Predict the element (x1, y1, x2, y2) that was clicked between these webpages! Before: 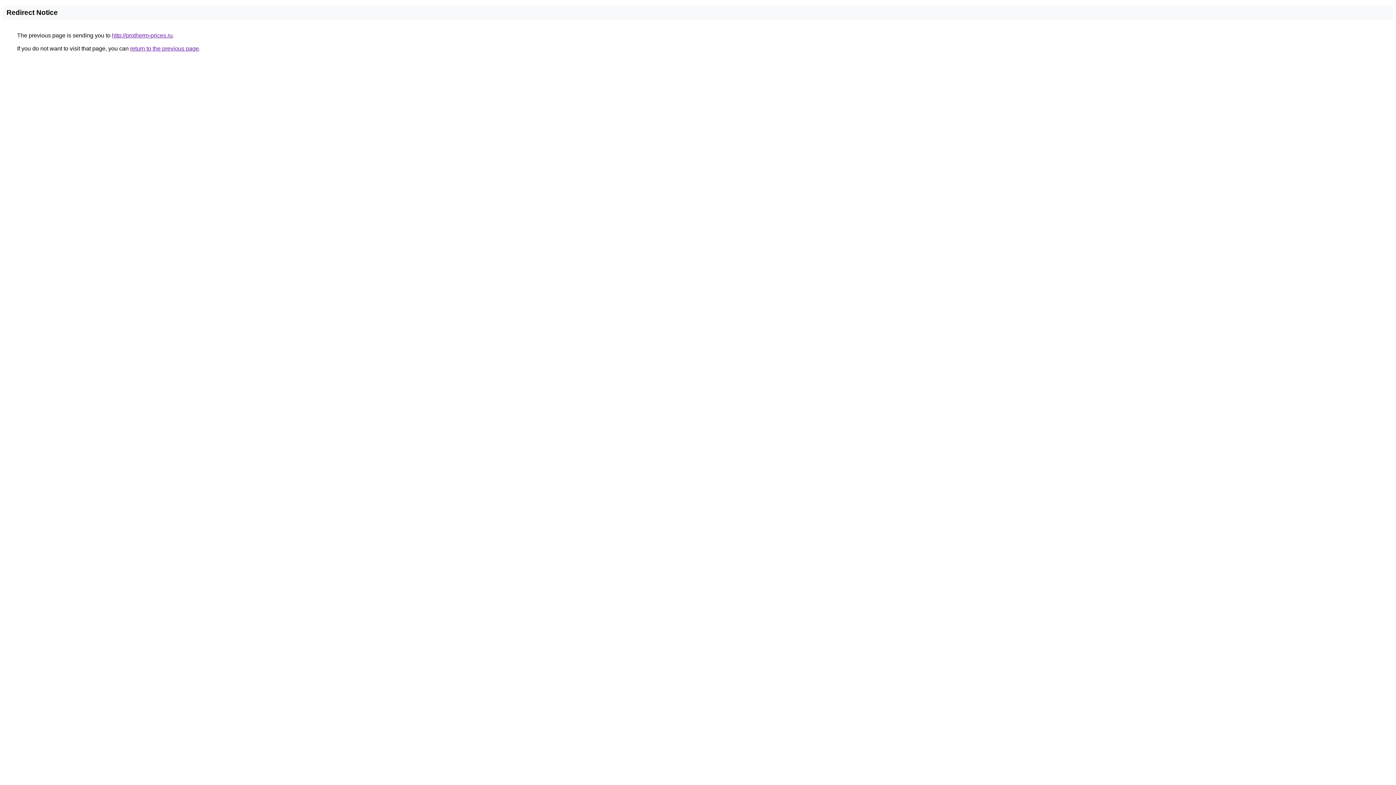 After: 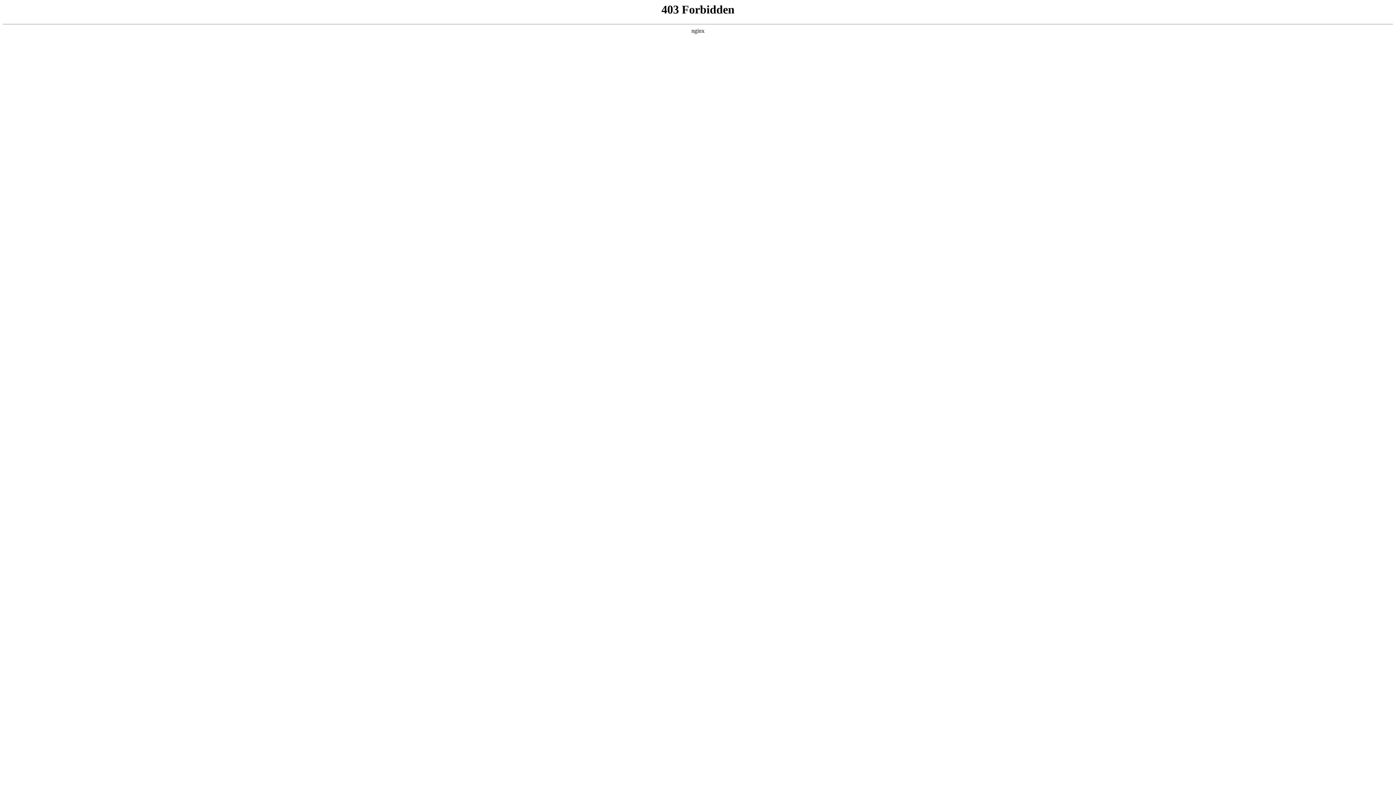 Action: label: http://protherm-prices.ru bbox: (112, 32, 172, 38)